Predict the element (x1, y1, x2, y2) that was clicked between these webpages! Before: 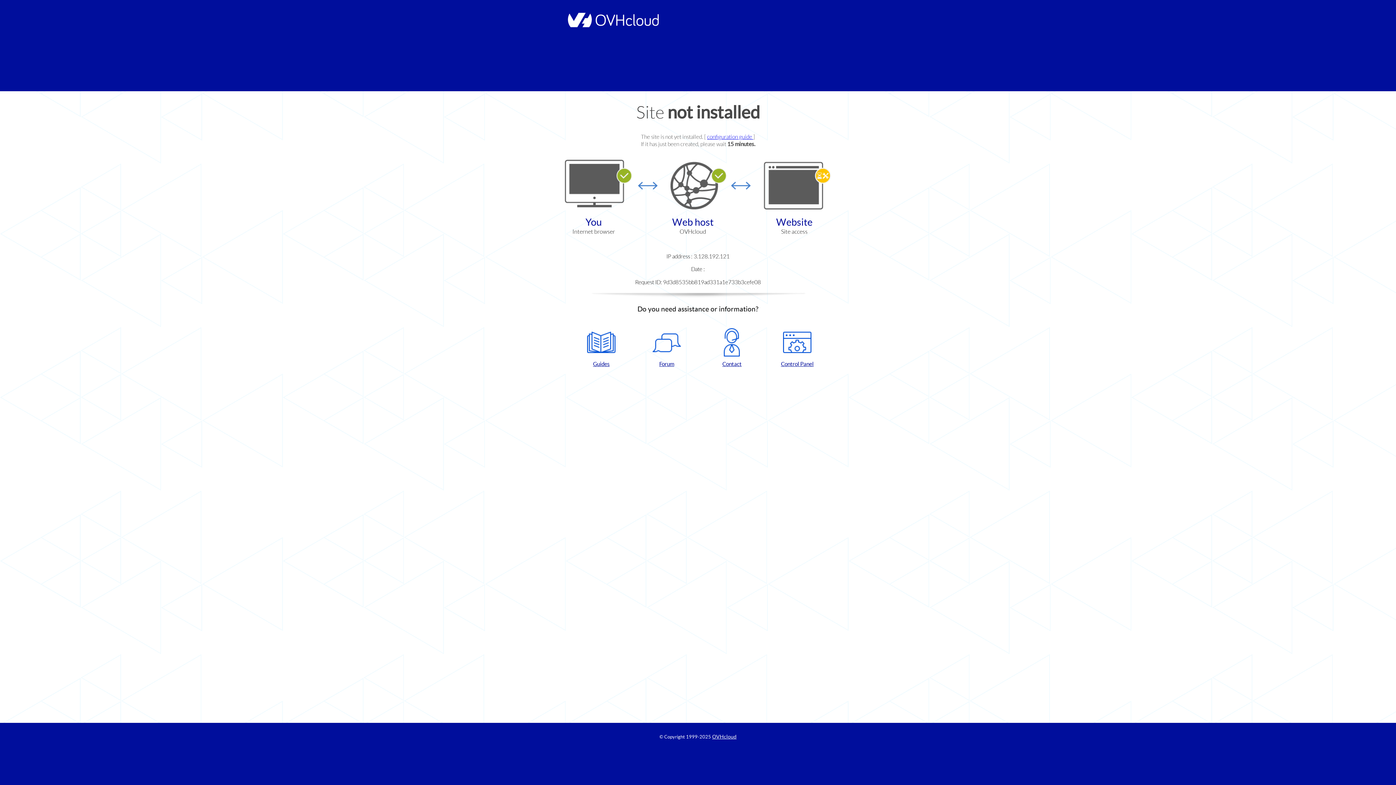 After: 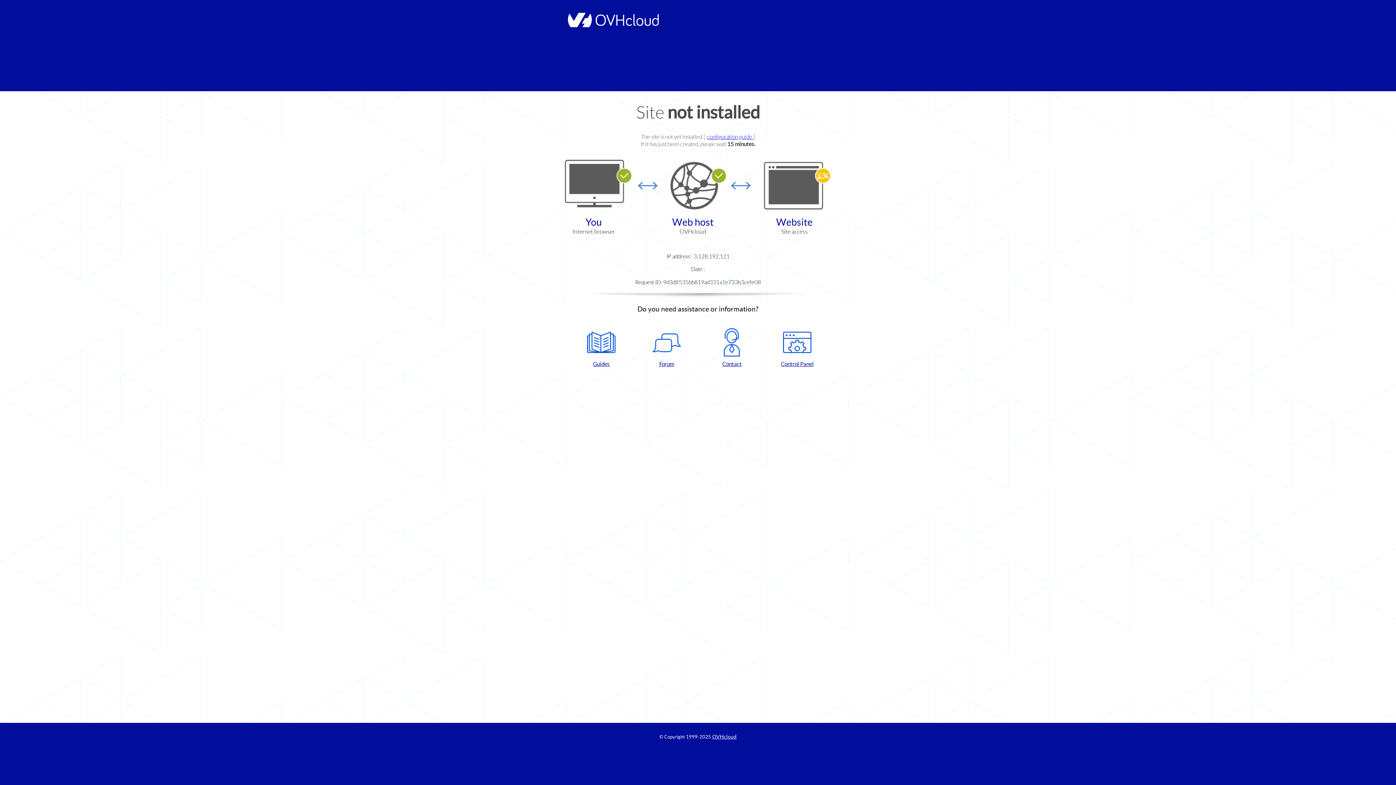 Action: bbox: (572, 328, 630, 367) label: Guides